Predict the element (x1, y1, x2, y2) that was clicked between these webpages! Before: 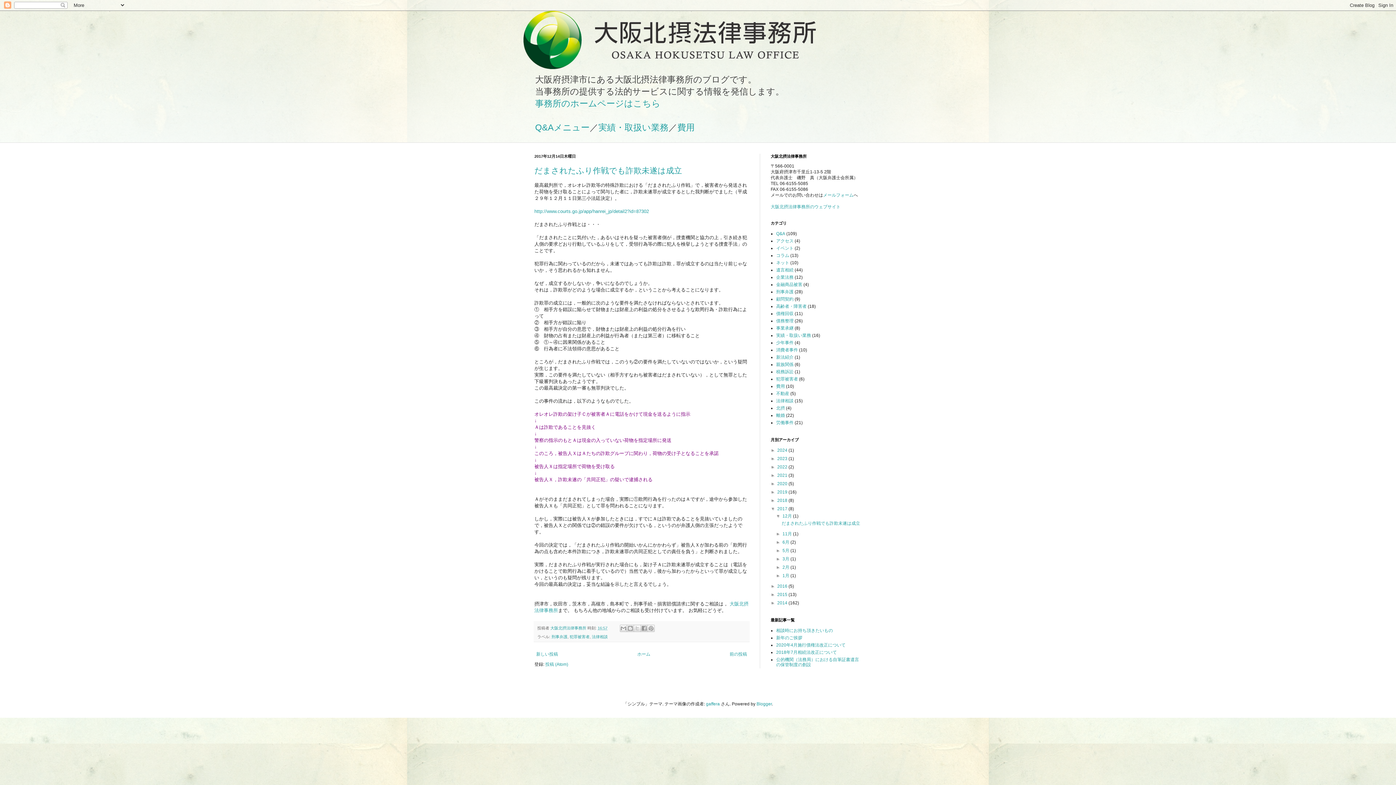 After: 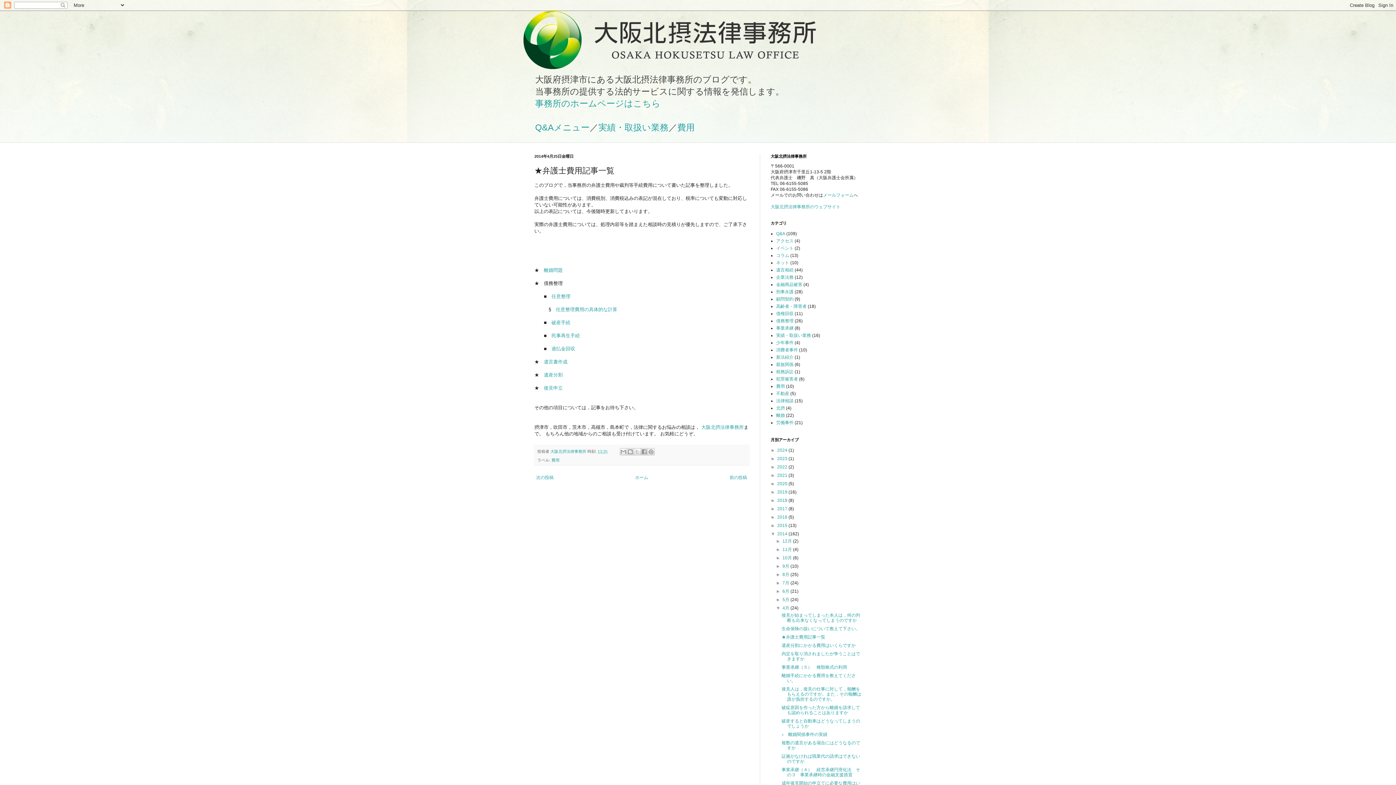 Action: bbox: (677, 122, 694, 132) label: 費用